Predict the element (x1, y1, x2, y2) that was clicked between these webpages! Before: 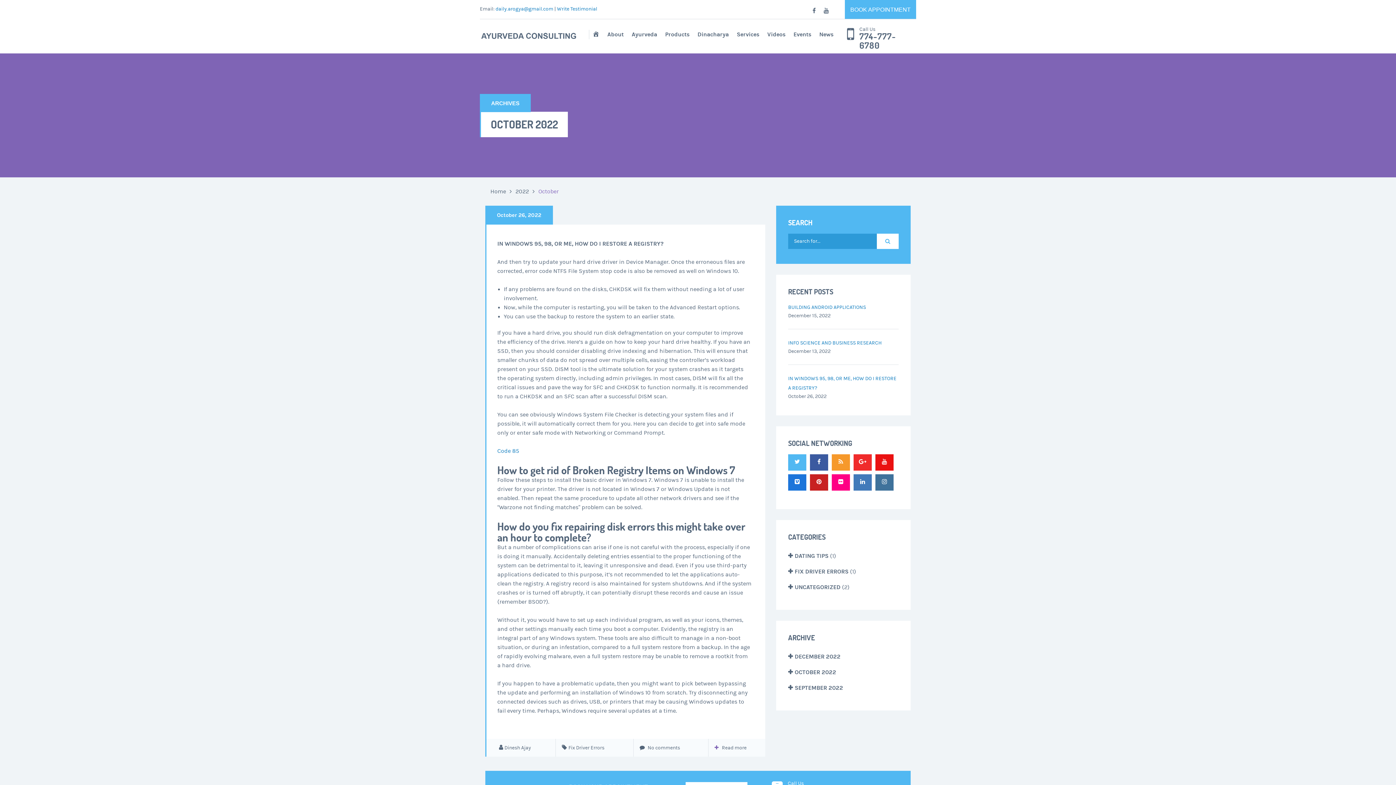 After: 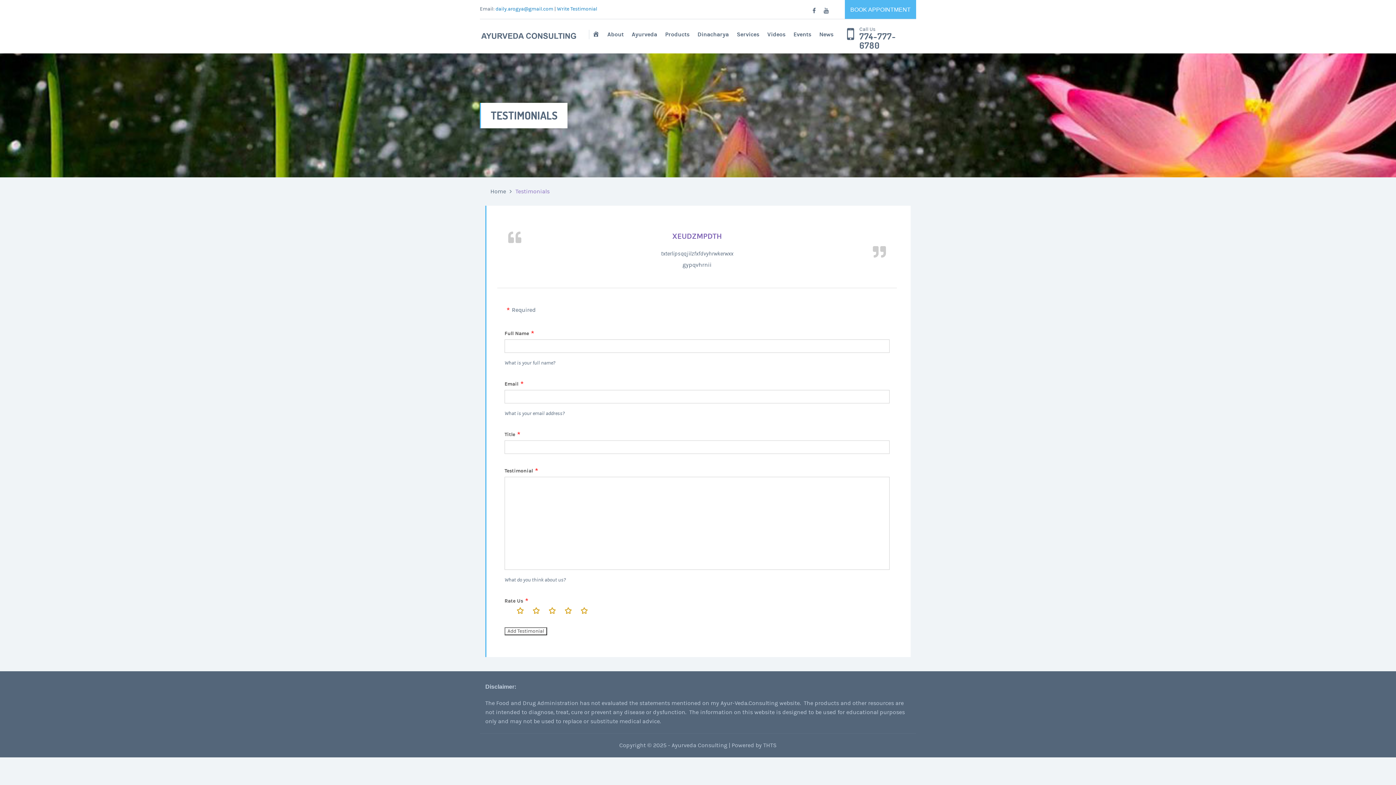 Action: label: Write Testimonial bbox: (557, 6, 597, 12)